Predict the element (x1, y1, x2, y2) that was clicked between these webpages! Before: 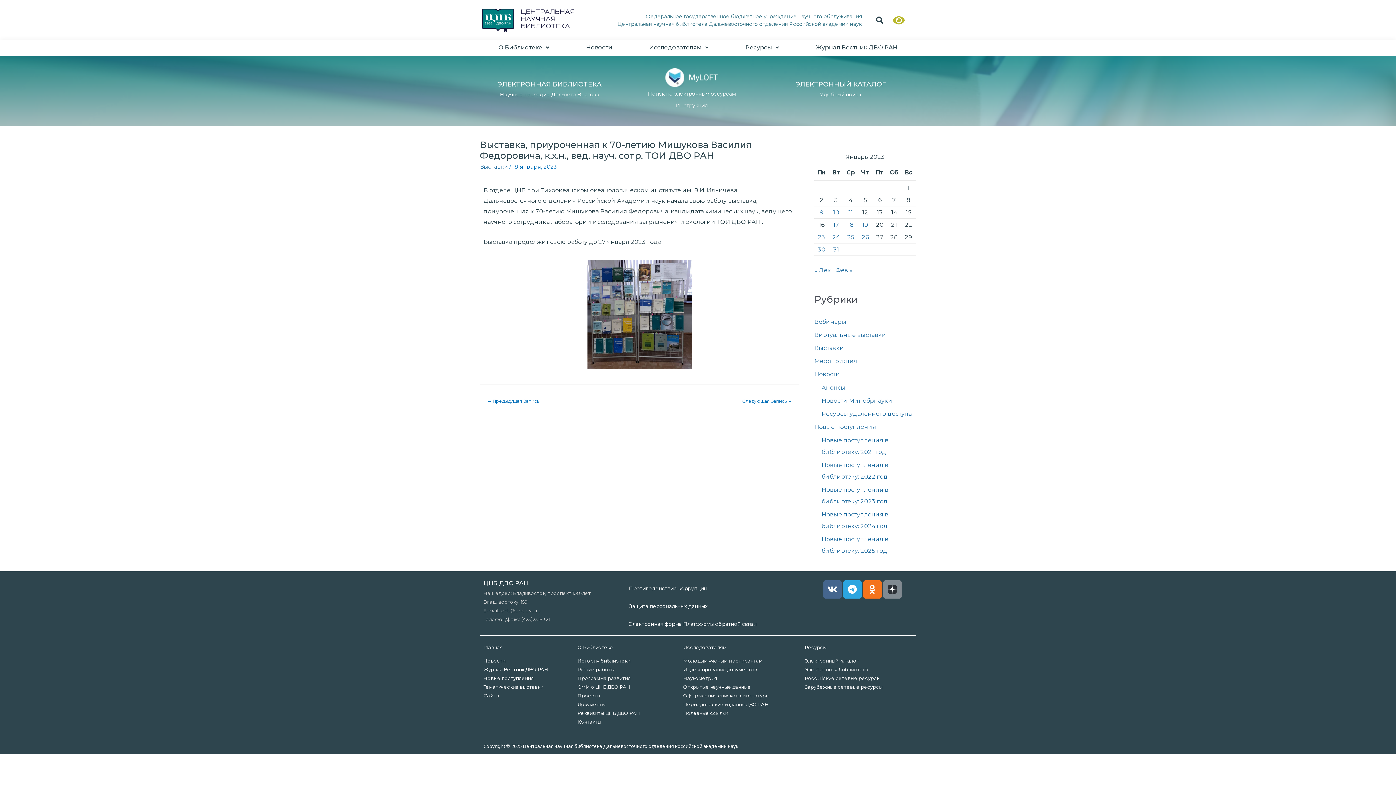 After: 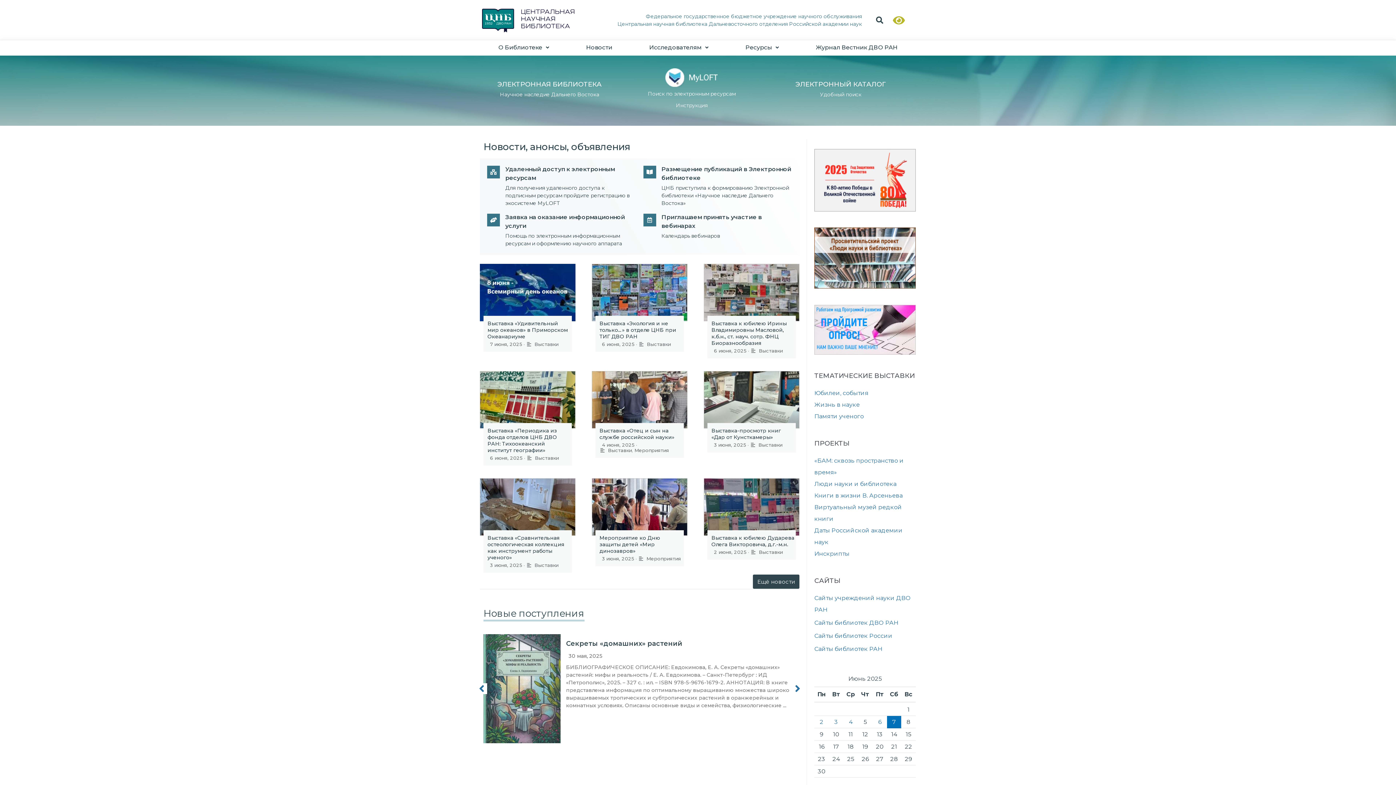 Action: bbox: (482, 8, 574, 32)